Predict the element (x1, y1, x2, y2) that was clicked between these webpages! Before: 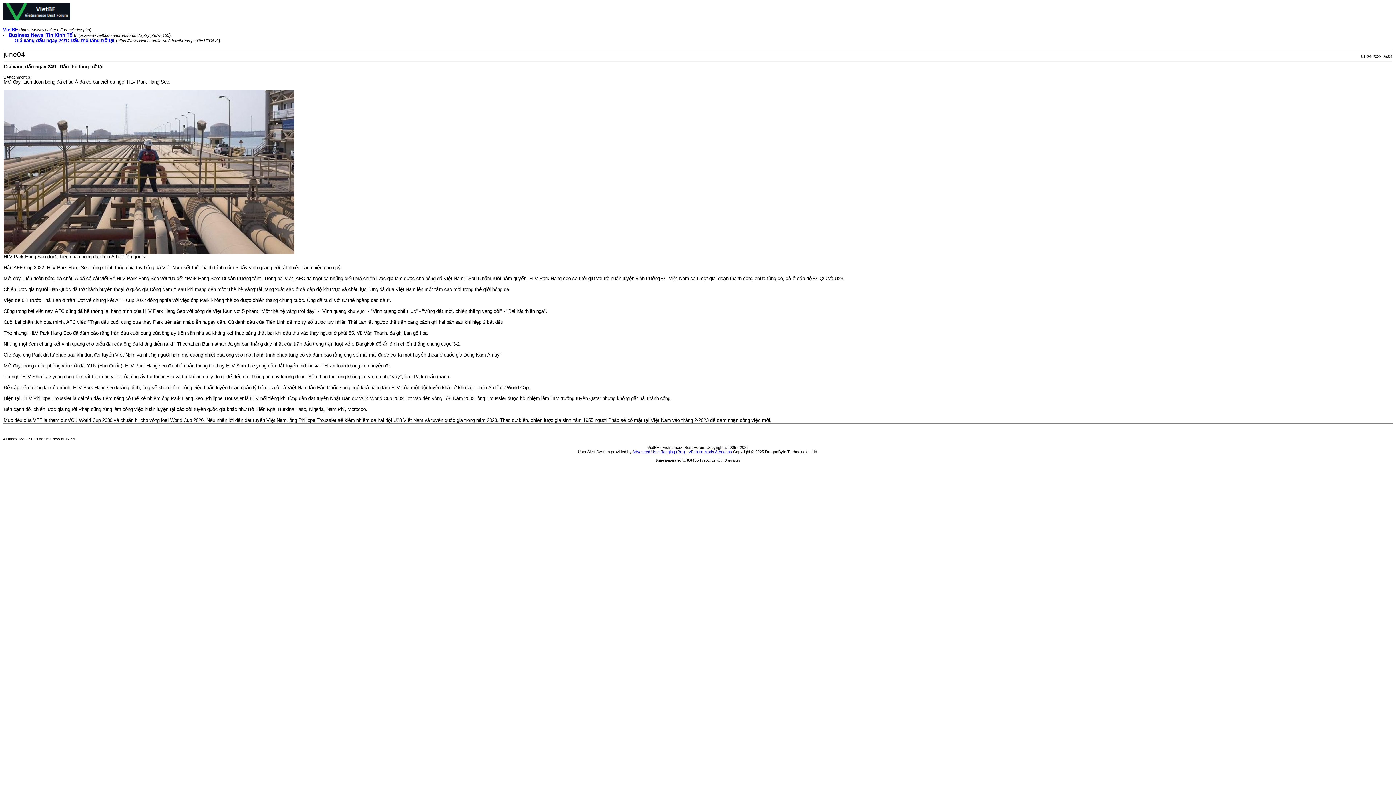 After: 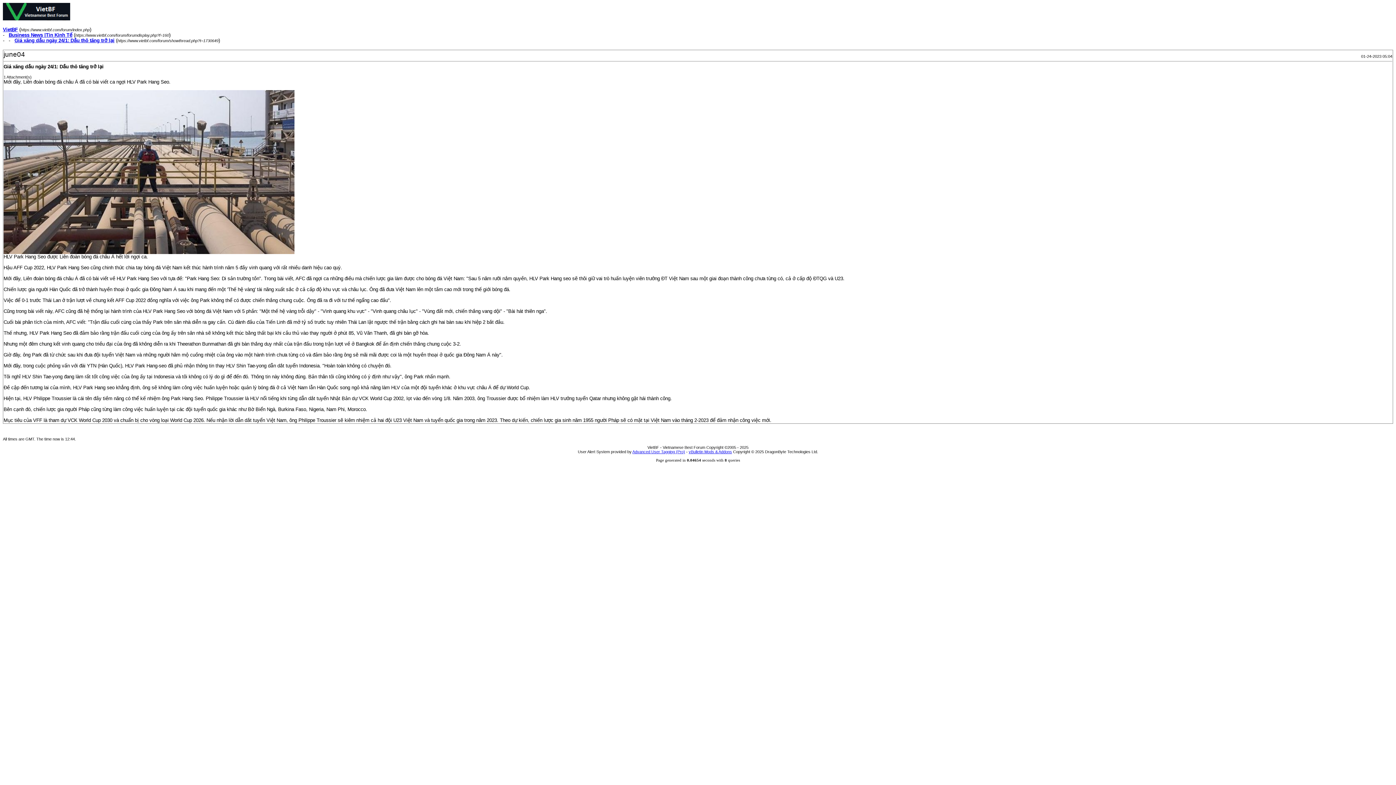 Action: bbox: (632, 449, 685, 454) label: Advanced User Tagging (Pro)